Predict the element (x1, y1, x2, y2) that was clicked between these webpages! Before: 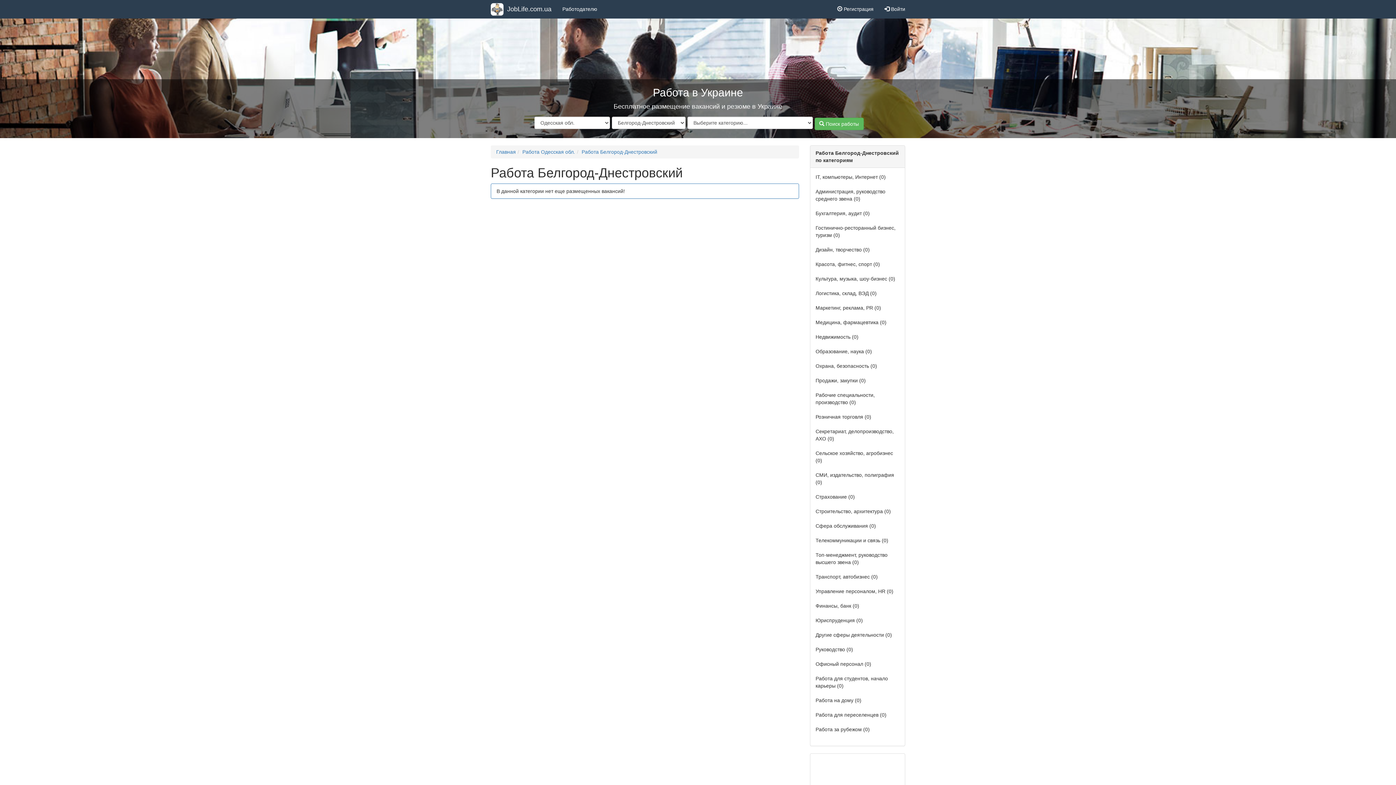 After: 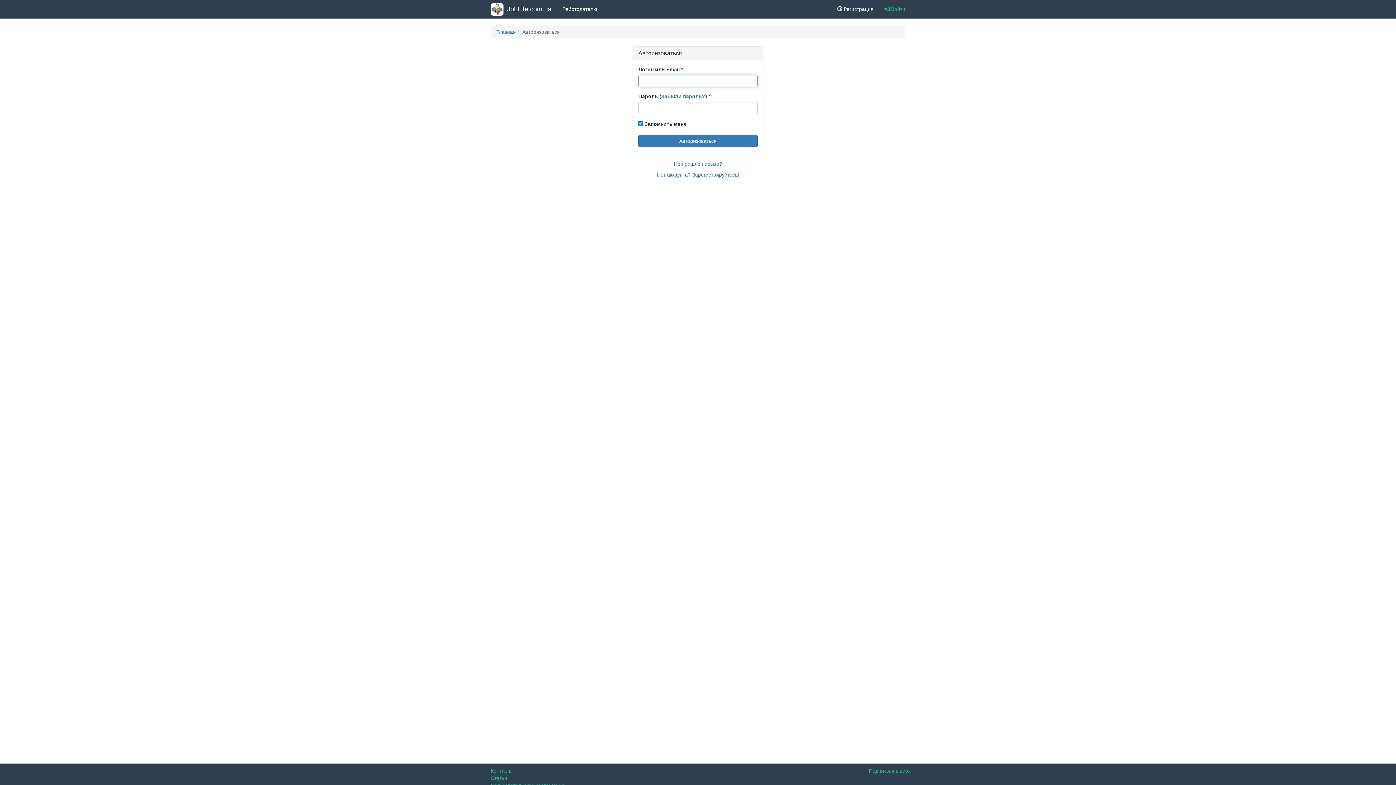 Action: bbox: (879, 0, 910, 18) label:  Войти